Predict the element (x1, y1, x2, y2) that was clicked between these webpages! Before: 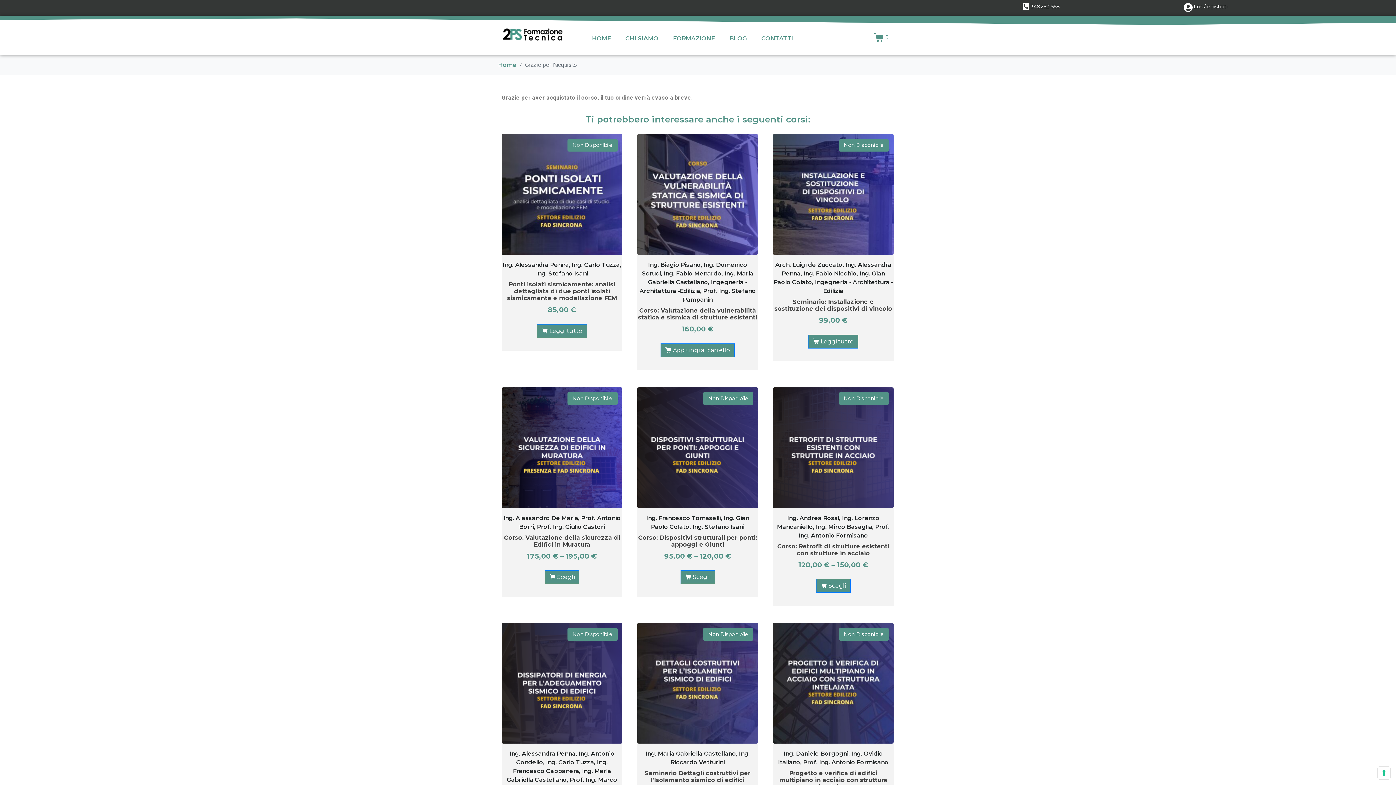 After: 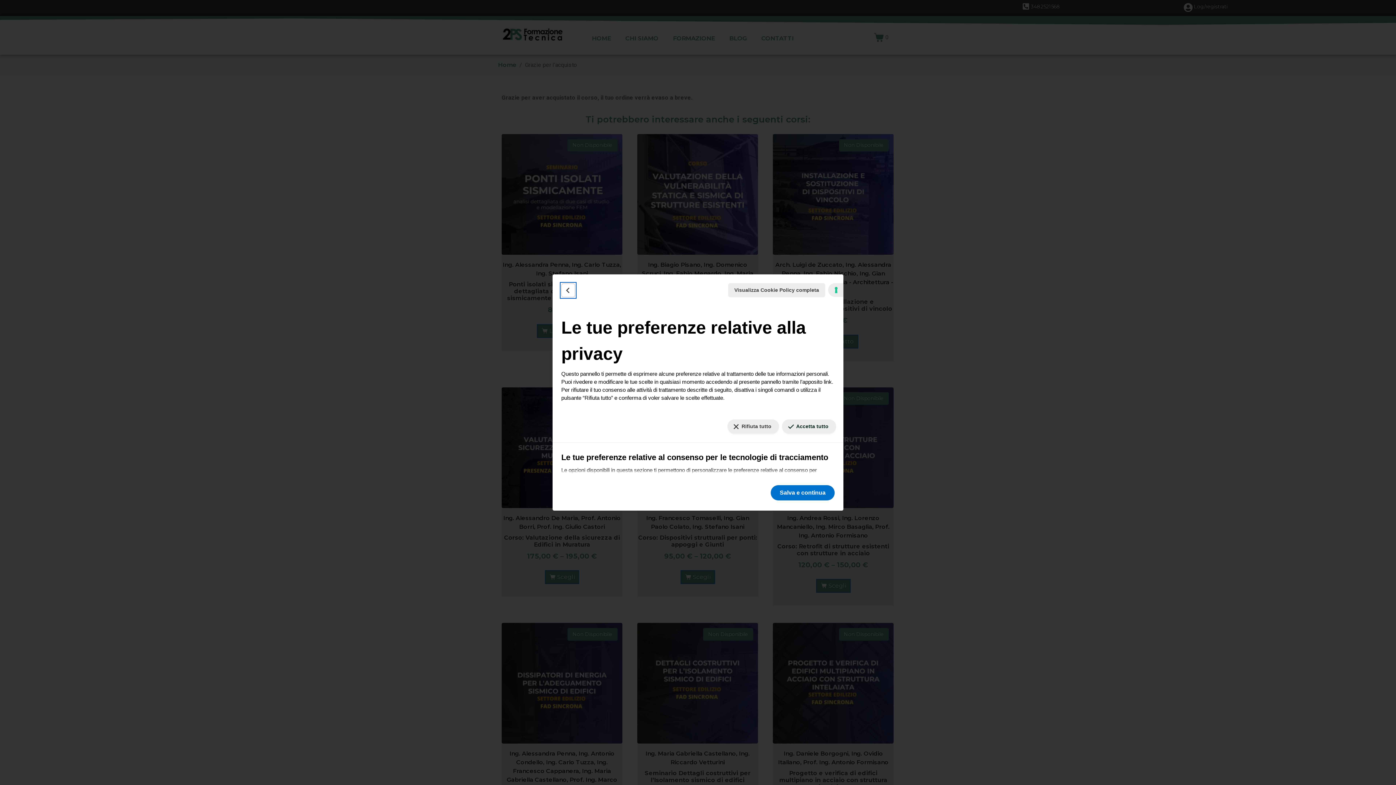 Action: label: Le tue preferenze relative al consenso per le tecnologie di tracciamento bbox: (1378, 767, 1390, 779)